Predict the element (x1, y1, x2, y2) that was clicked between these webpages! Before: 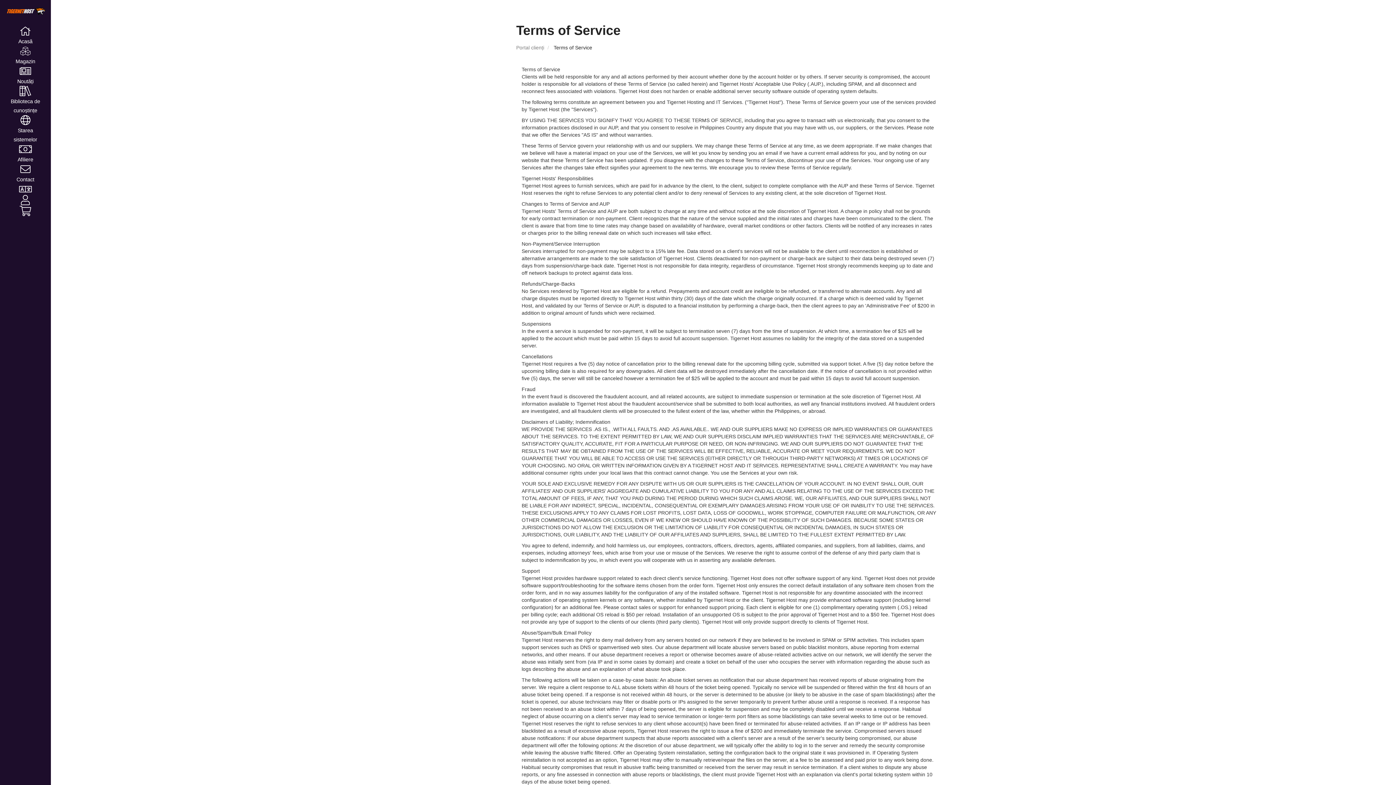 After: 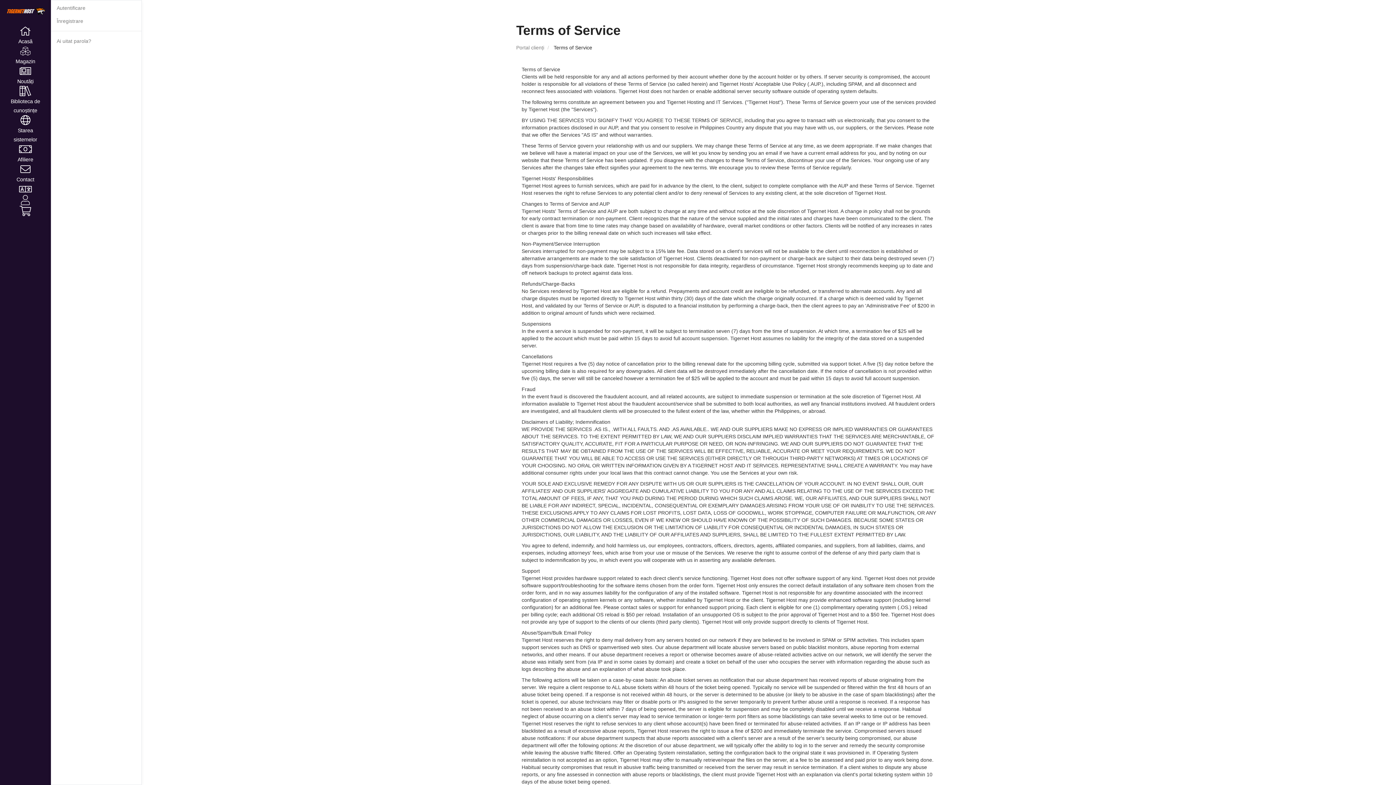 Action: bbox: (20, 195, 30, 206)